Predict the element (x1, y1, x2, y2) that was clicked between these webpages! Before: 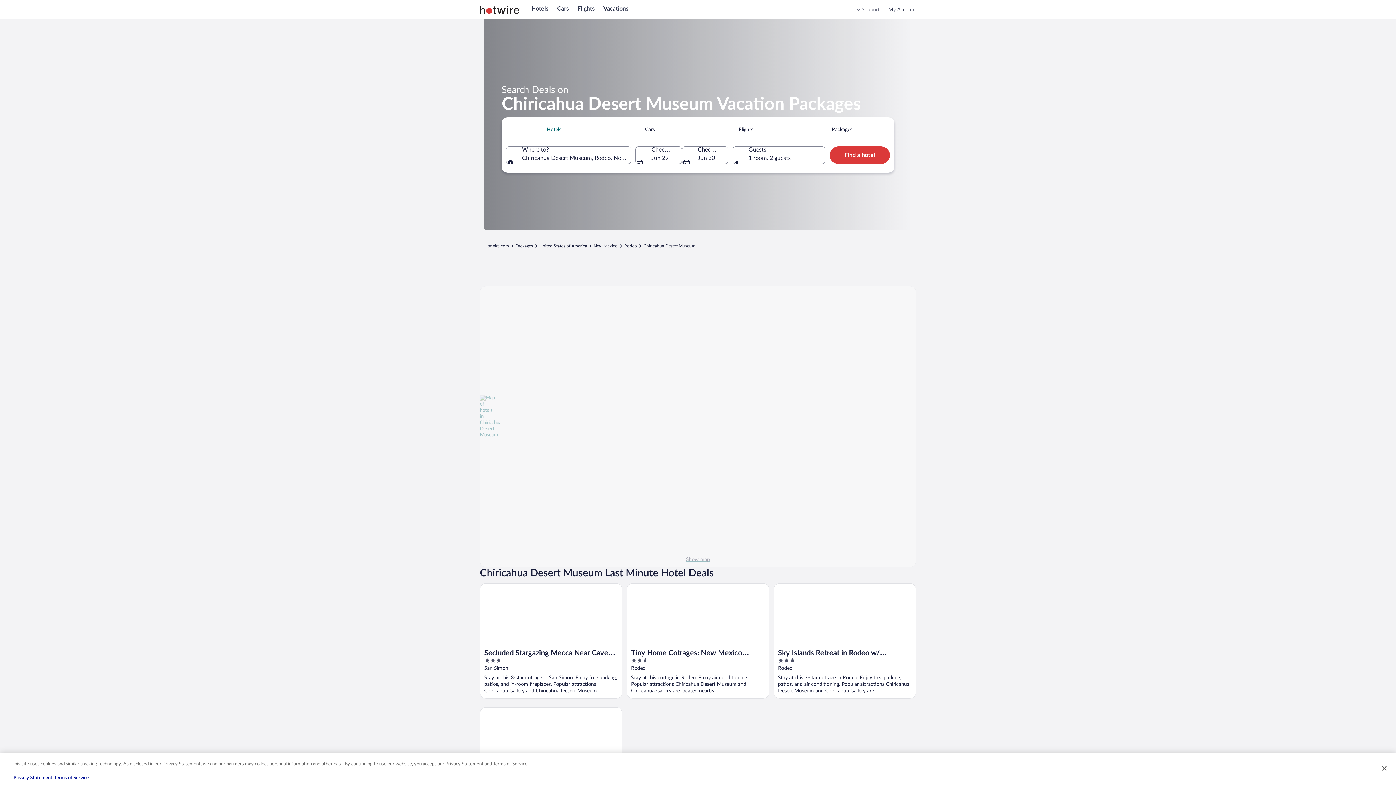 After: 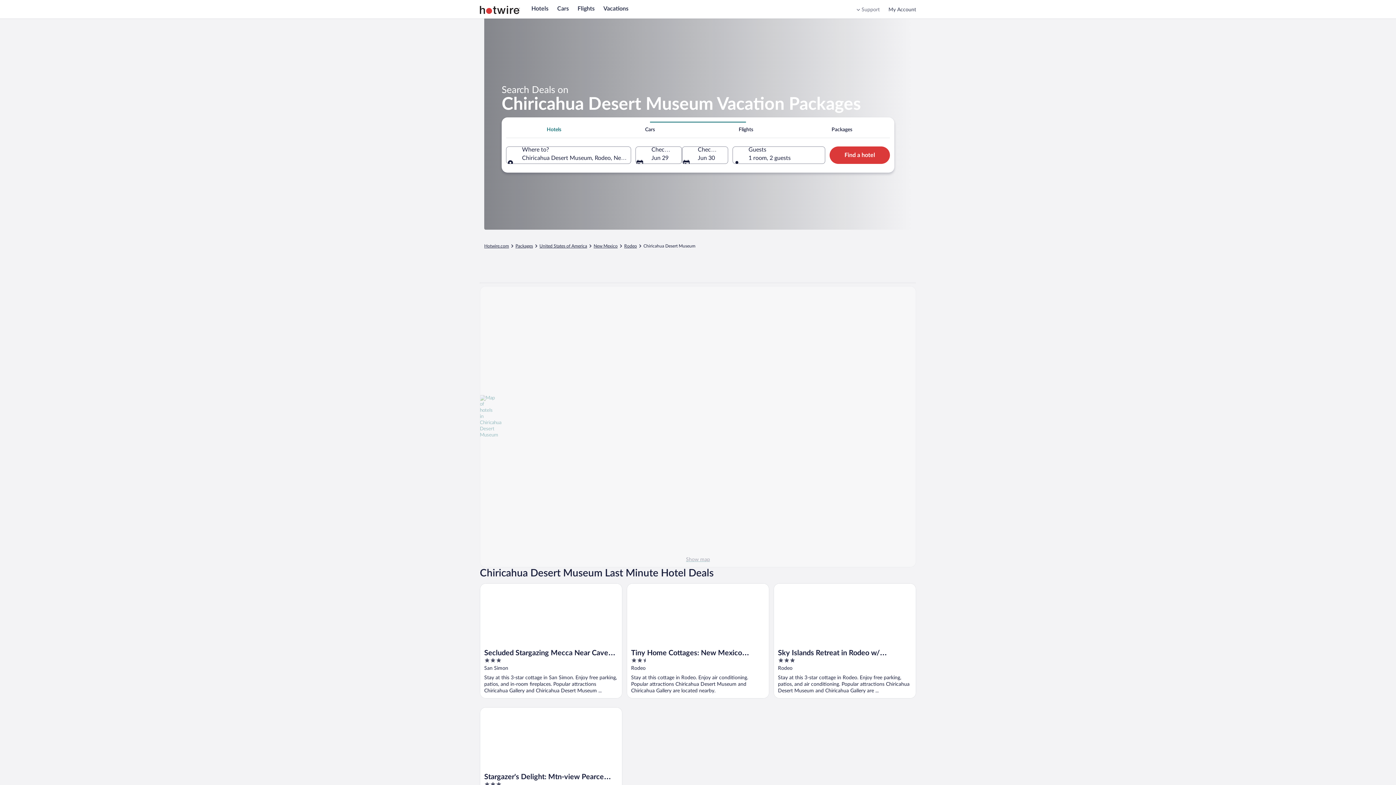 Action: bbox: (506, 121, 602, 137) label: Hotels